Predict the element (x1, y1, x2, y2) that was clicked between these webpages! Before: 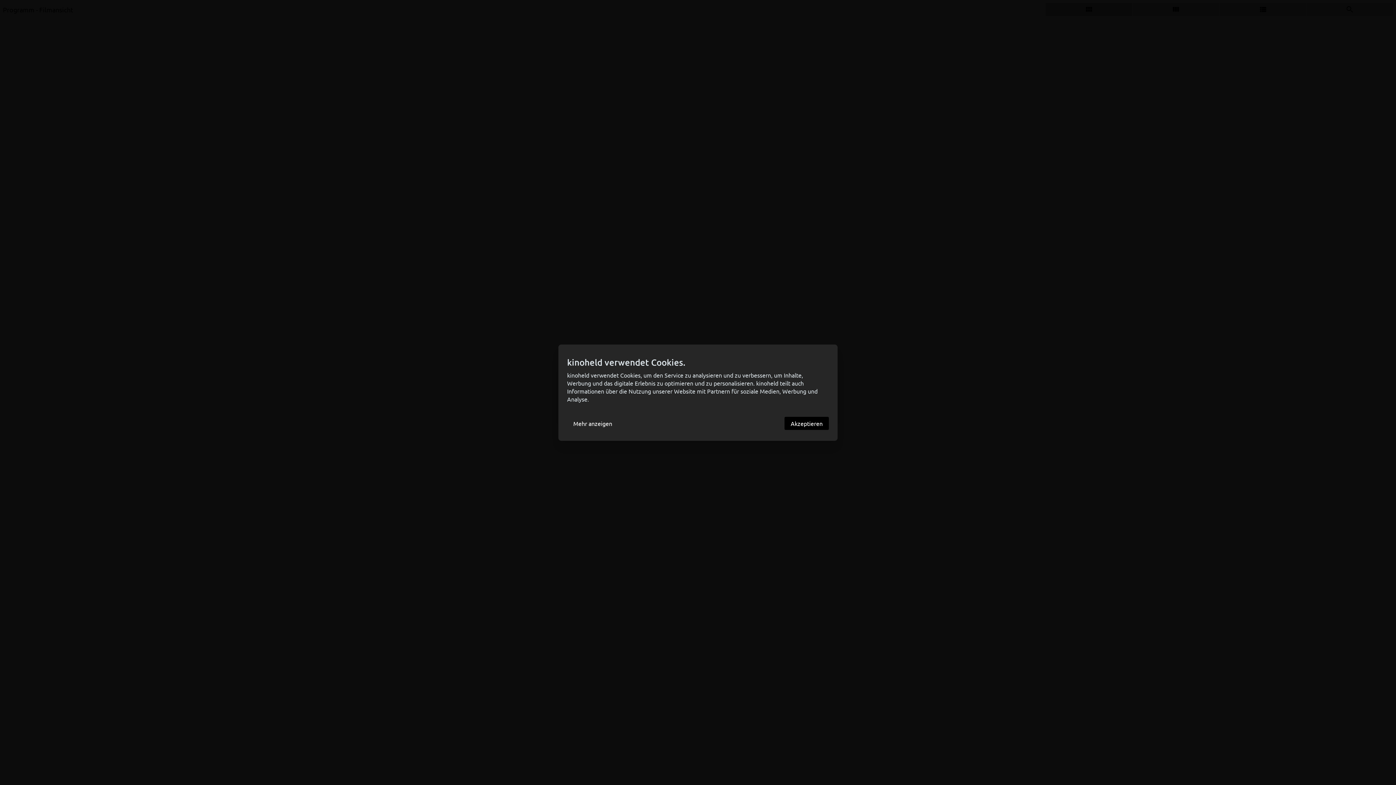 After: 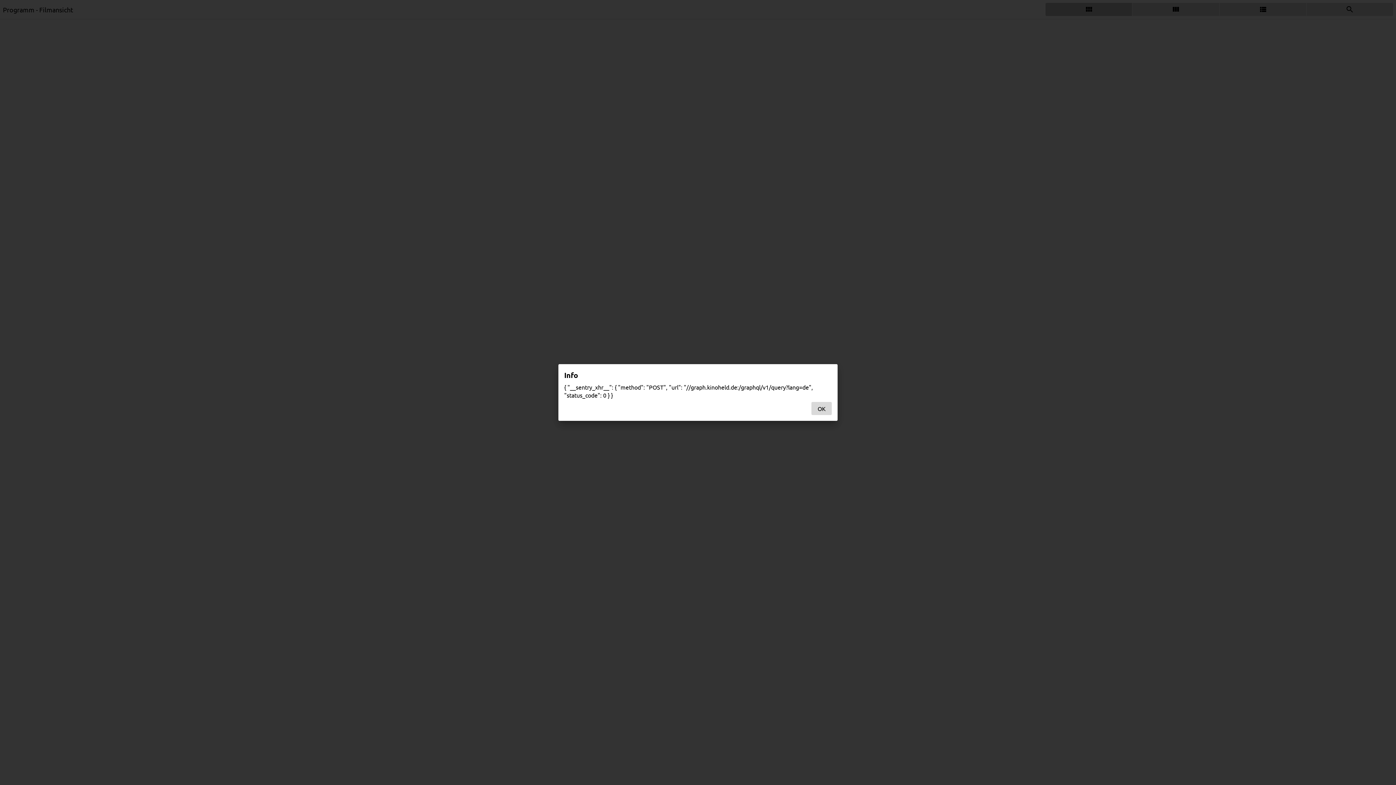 Action: bbox: (784, 416, 829, 430) label: Akzeptieren